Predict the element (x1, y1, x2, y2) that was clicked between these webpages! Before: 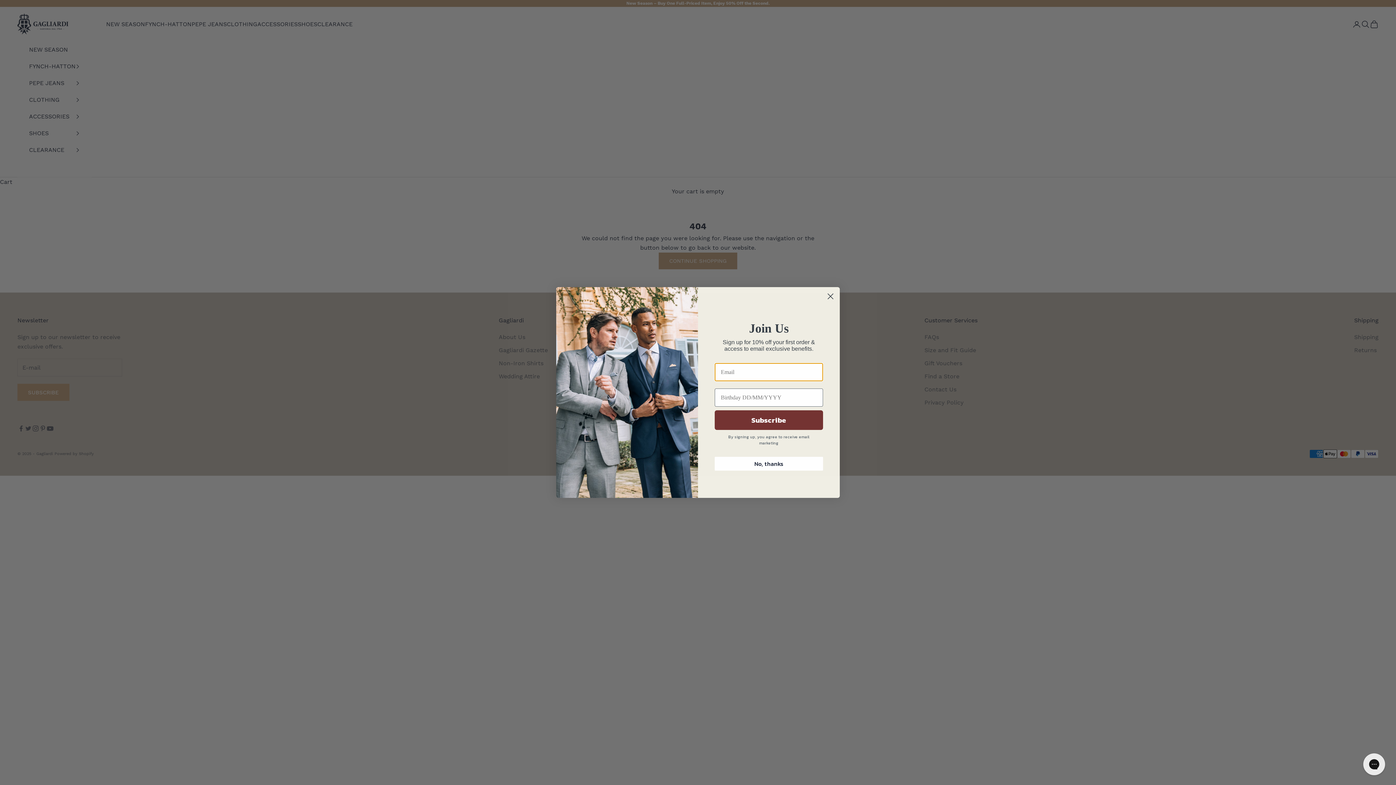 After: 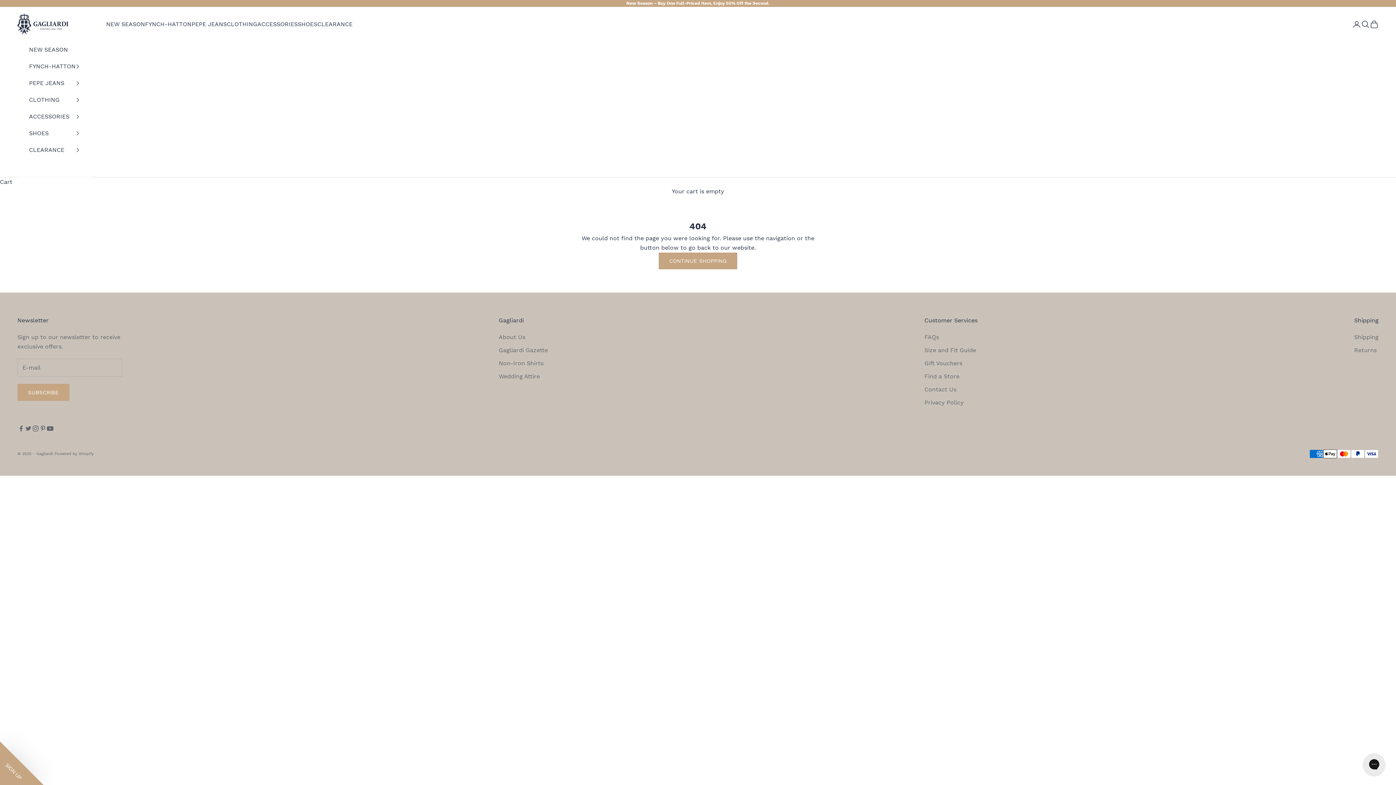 Action: bbox: (714, 457, 823, 470) label: No, thanks